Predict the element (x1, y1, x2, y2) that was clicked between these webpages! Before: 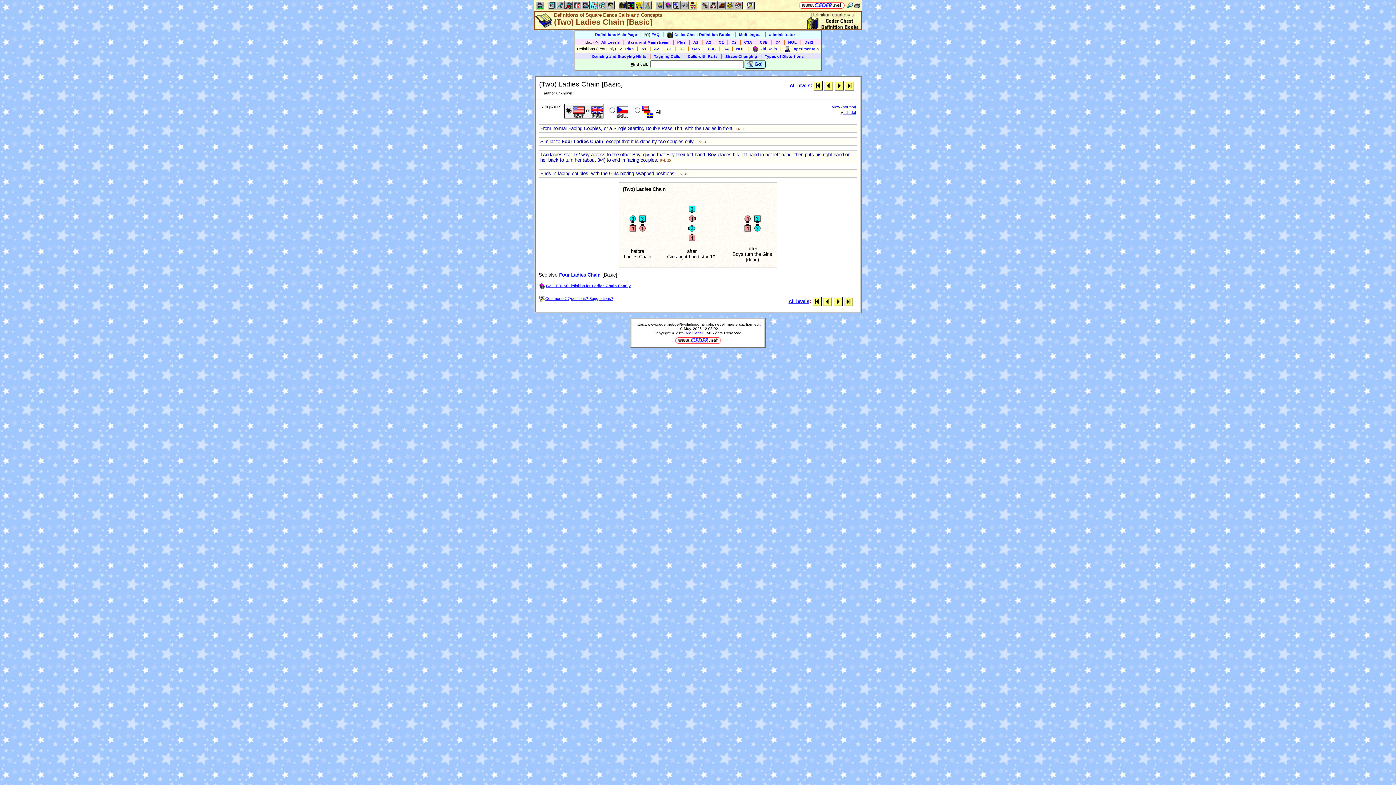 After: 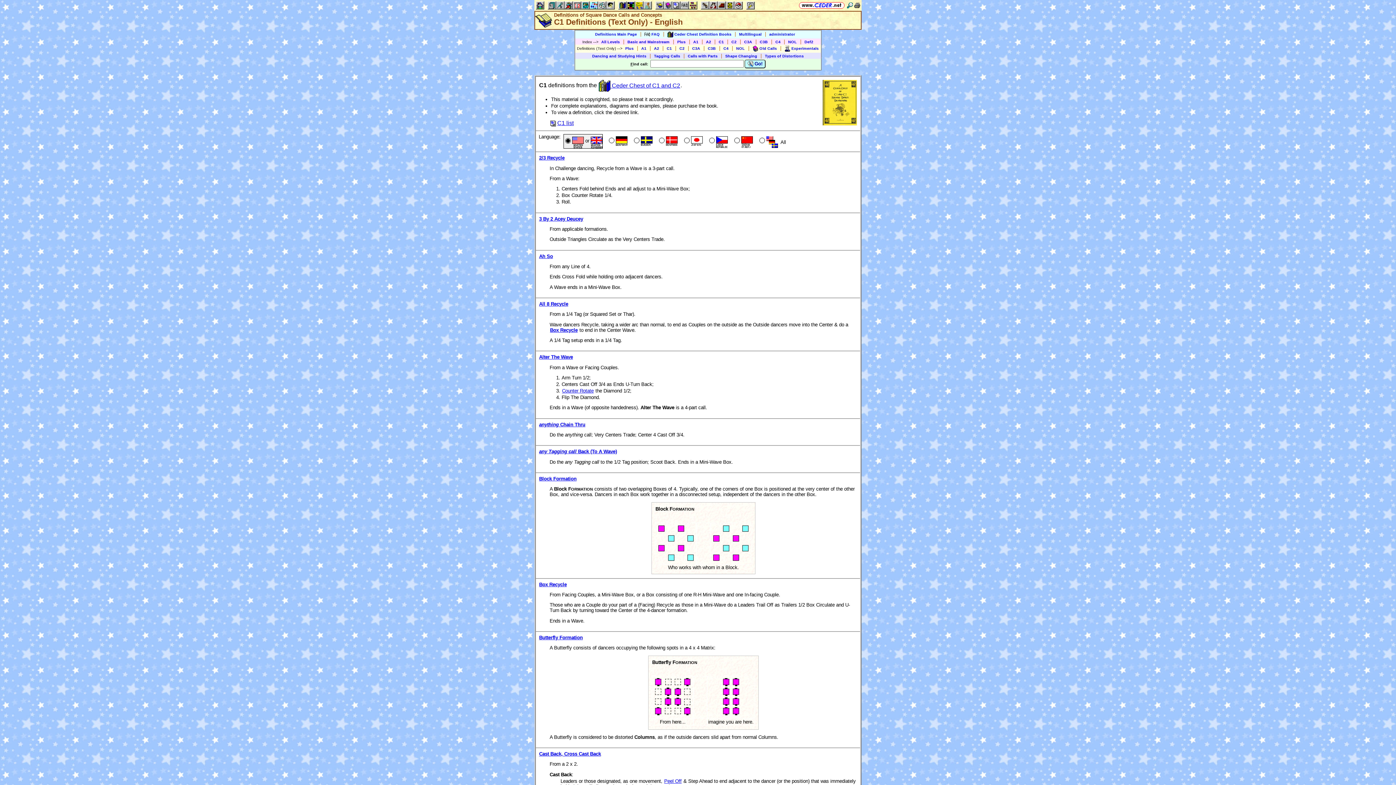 Action: label: C1 bbox: (666, 46, 672, 50)